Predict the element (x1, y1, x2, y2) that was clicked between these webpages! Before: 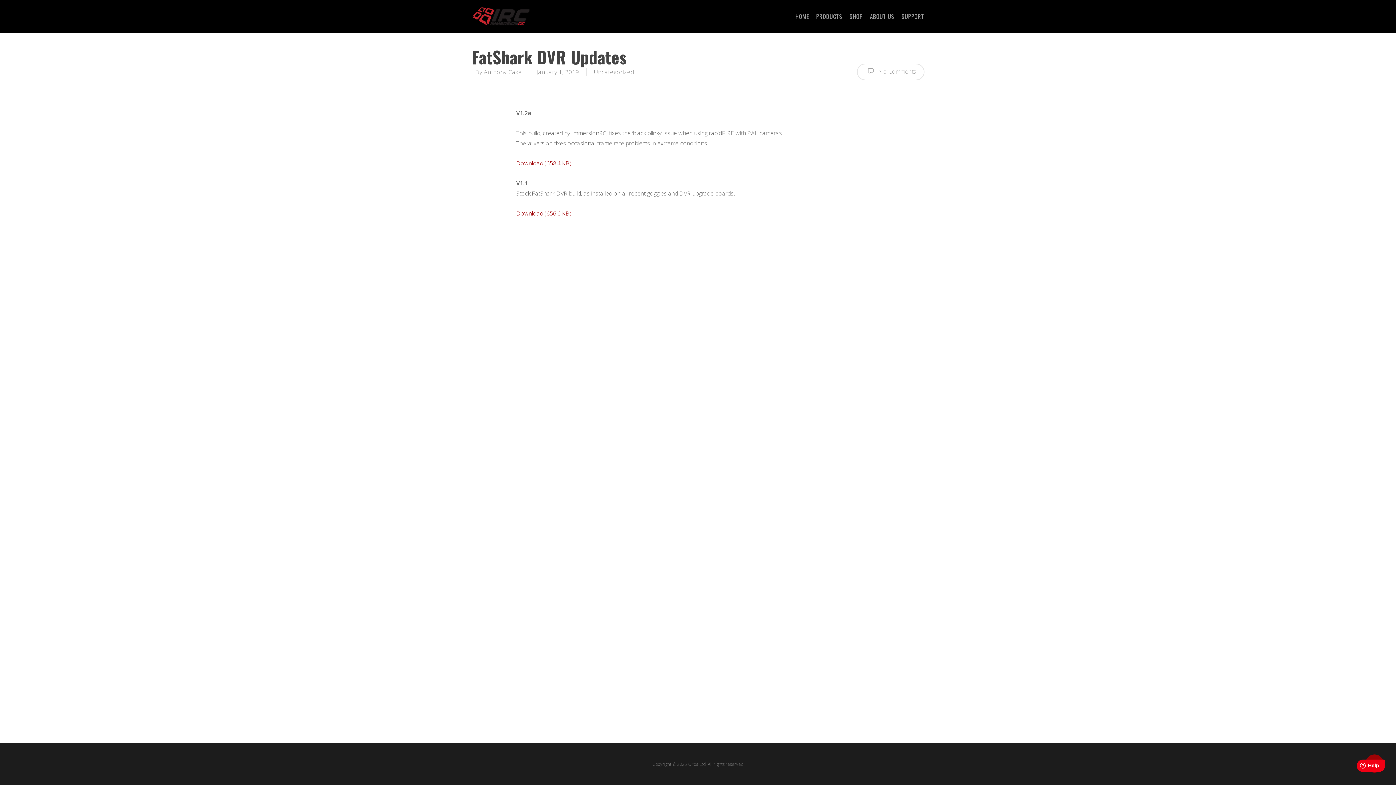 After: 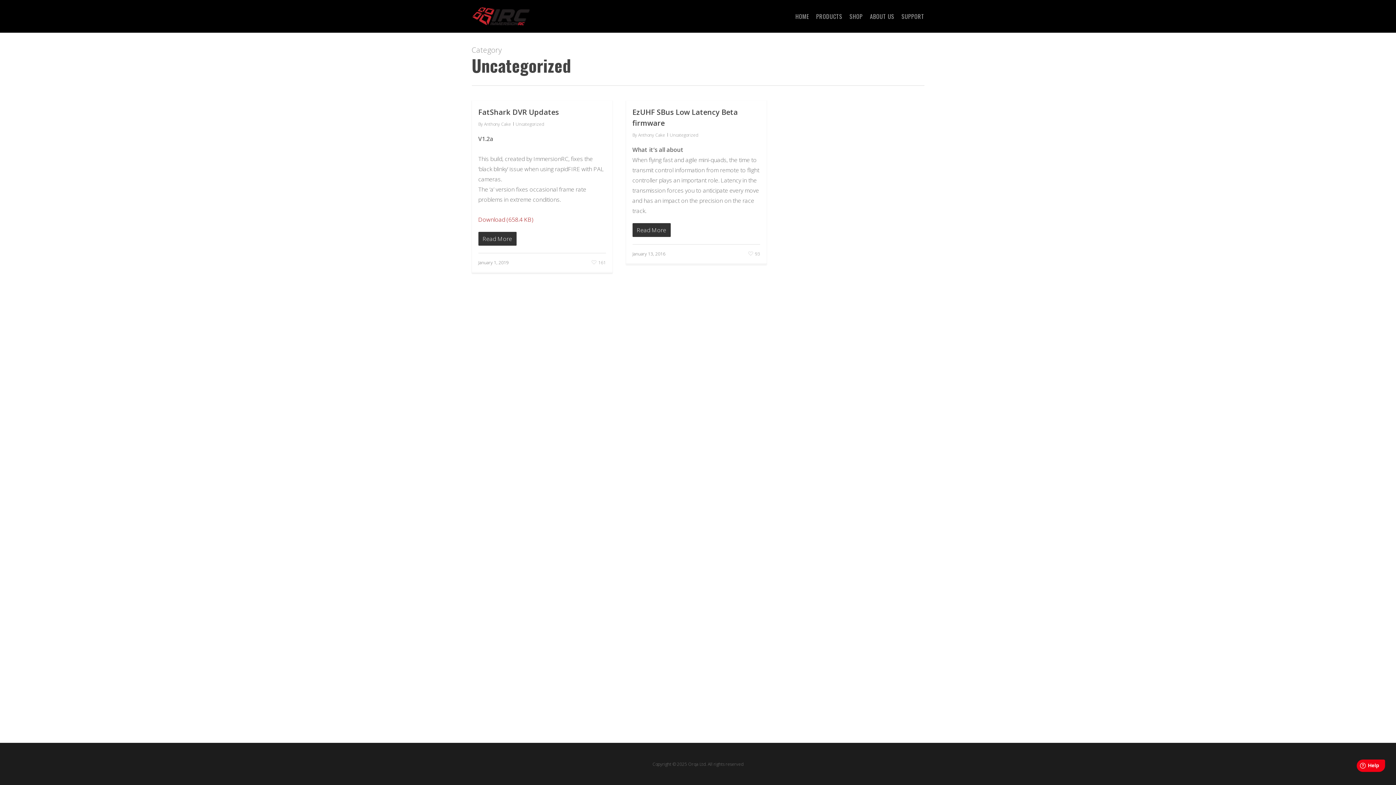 Action: bbox: (594, 68, 634, 76) label: Uncategorized